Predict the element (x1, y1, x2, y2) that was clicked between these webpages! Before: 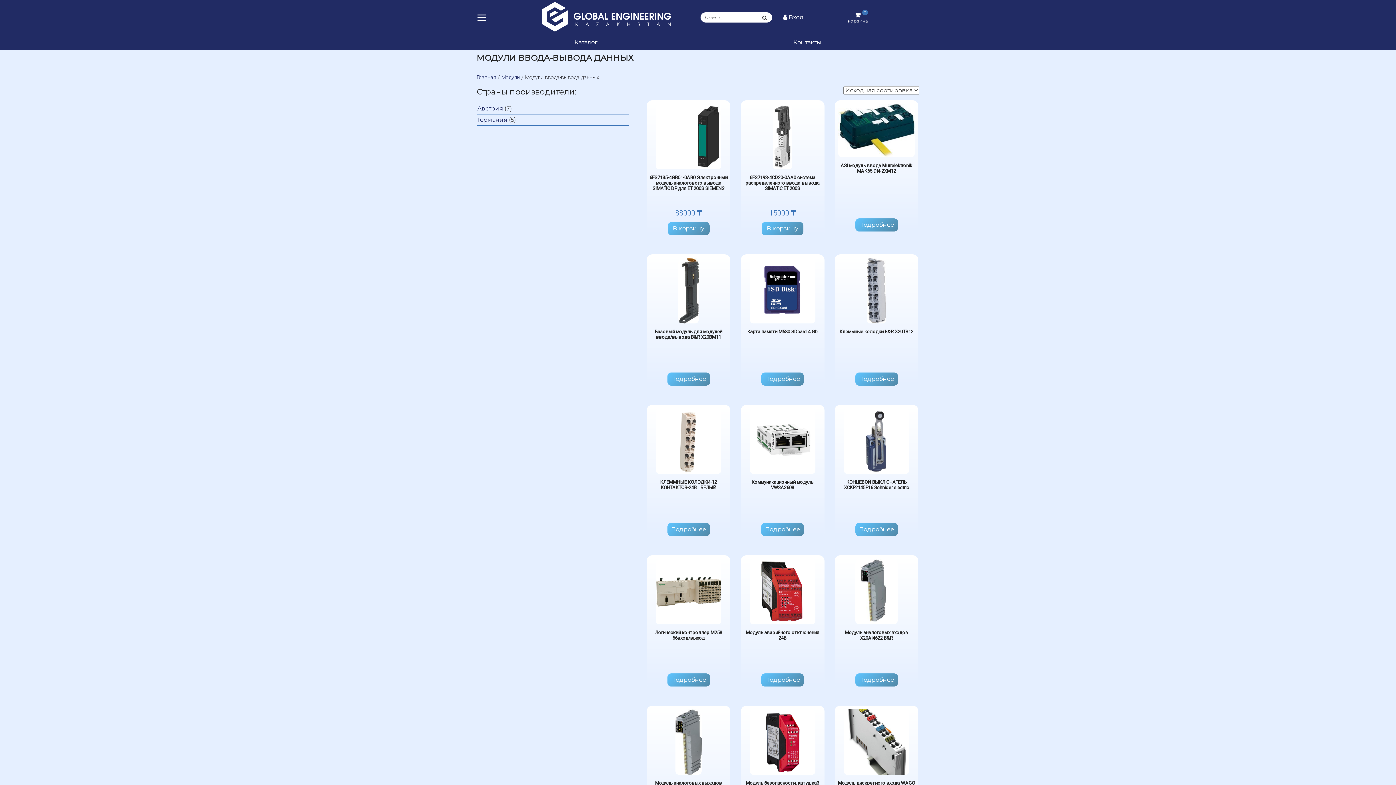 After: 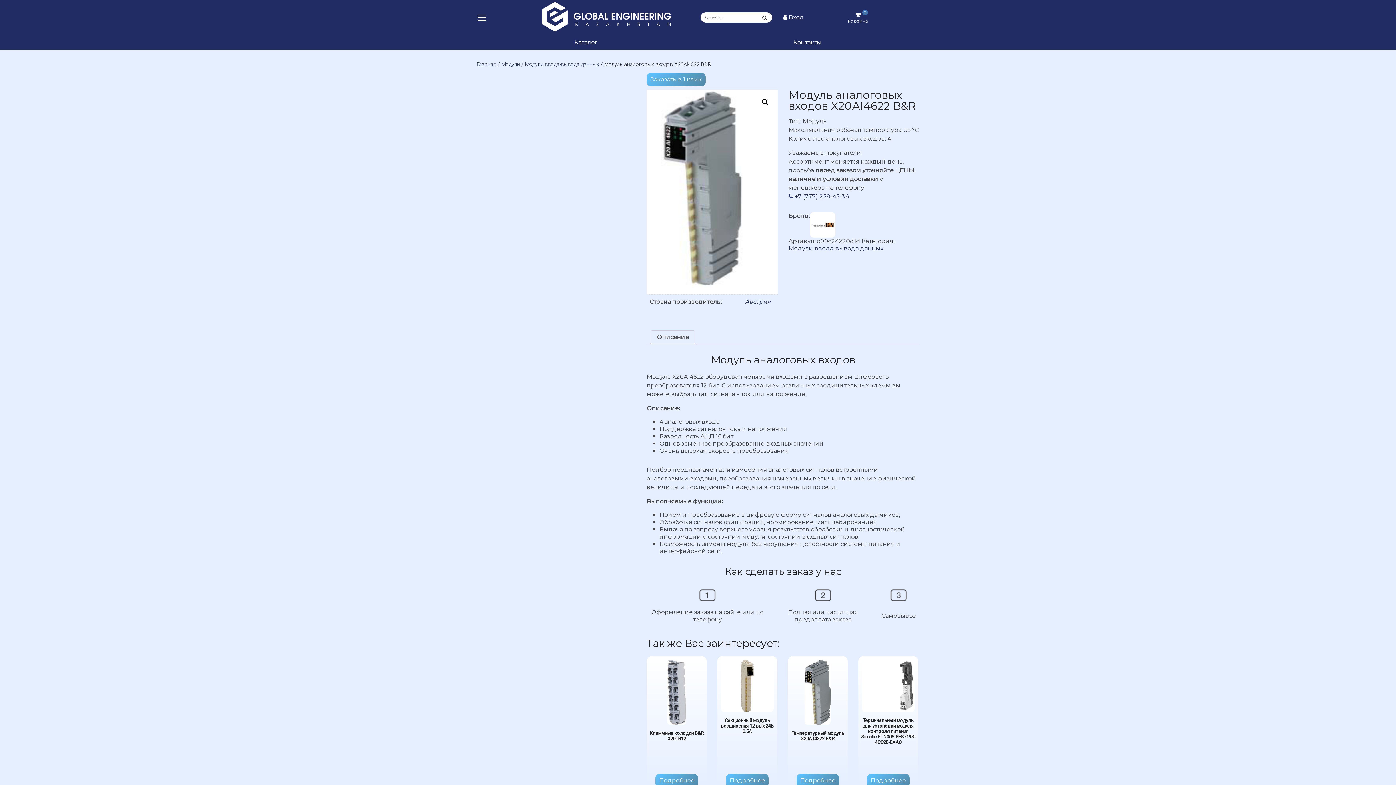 Action: bbox: (855, 673, 898, 686) label: Прочитайте больше о “Модуль аналоговых входов X20AI4622 B&R”